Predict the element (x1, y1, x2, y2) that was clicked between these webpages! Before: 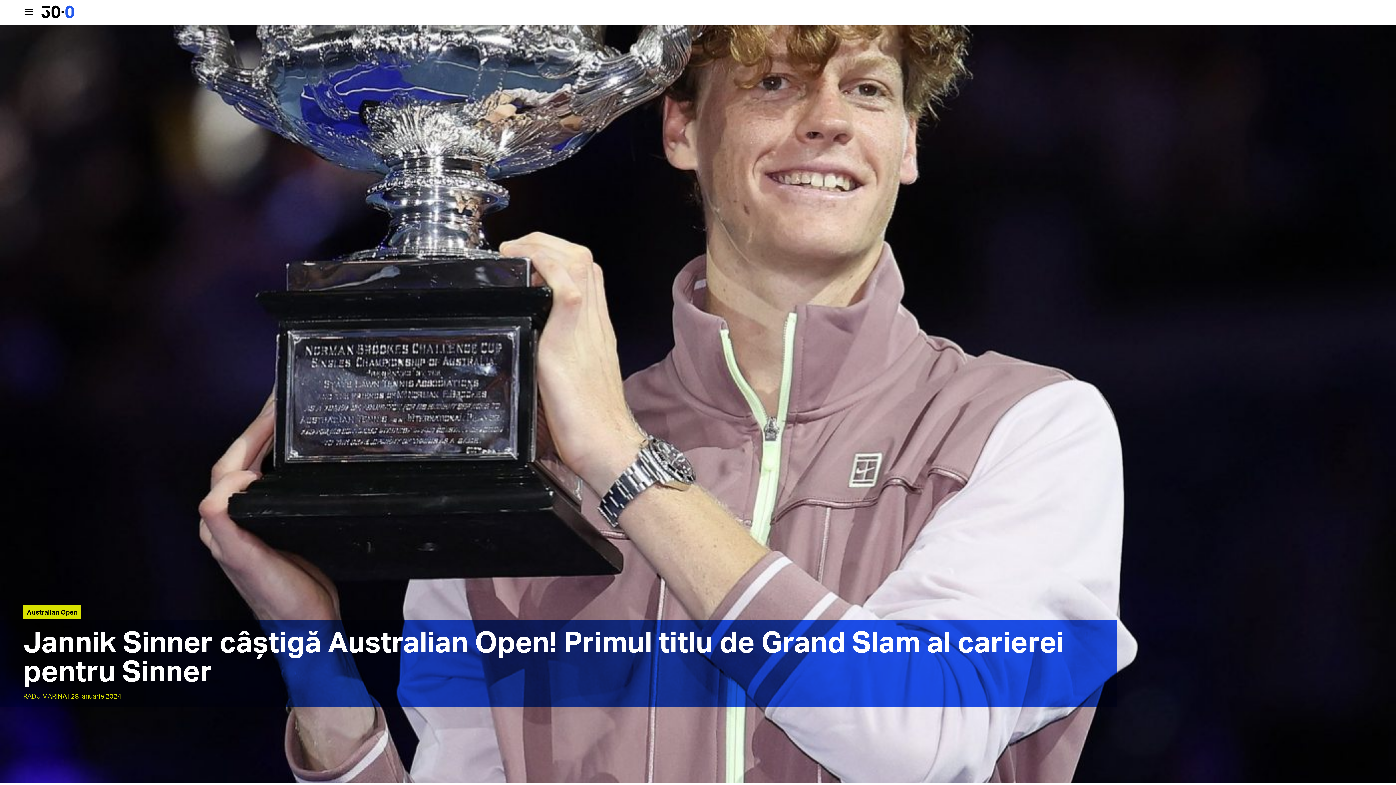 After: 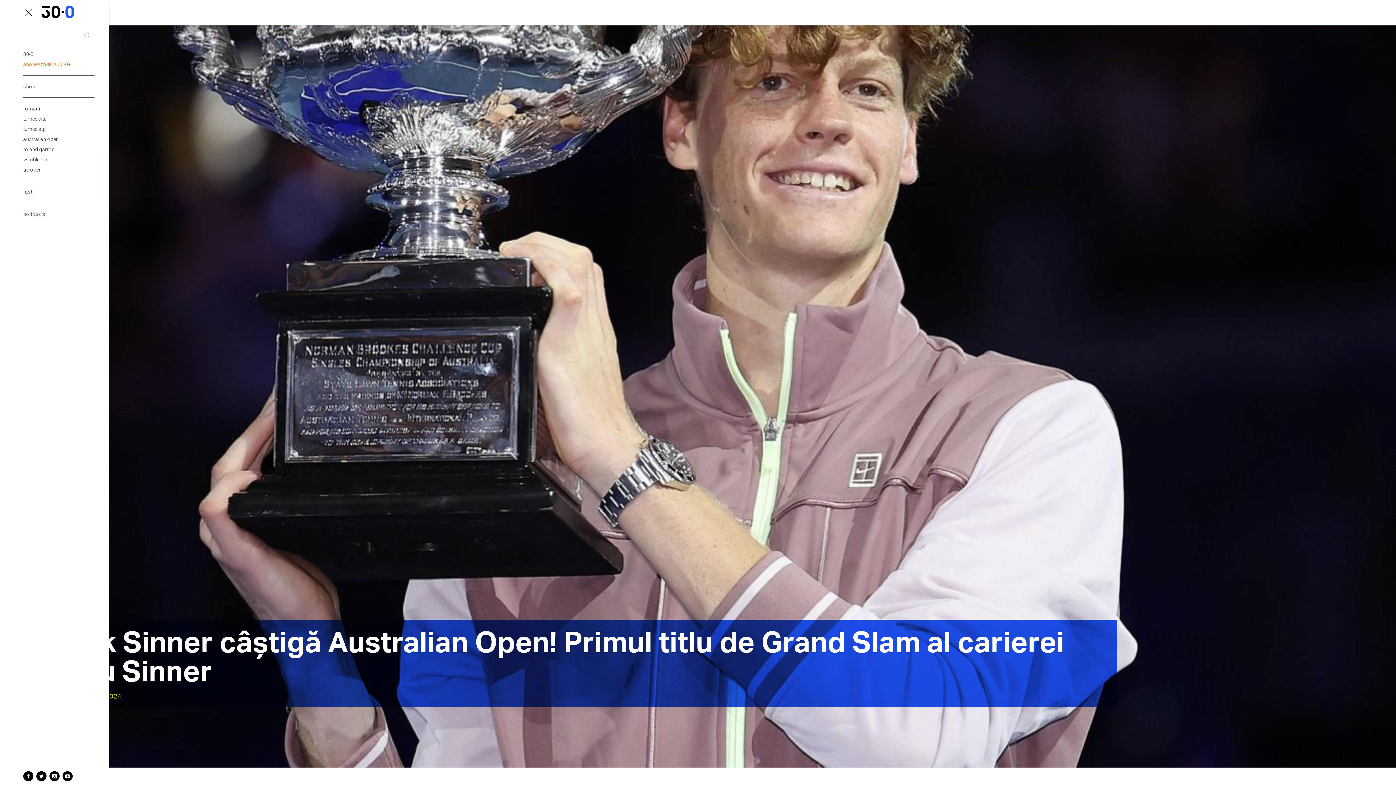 Action: bbox: (23, 3, 36, 20)